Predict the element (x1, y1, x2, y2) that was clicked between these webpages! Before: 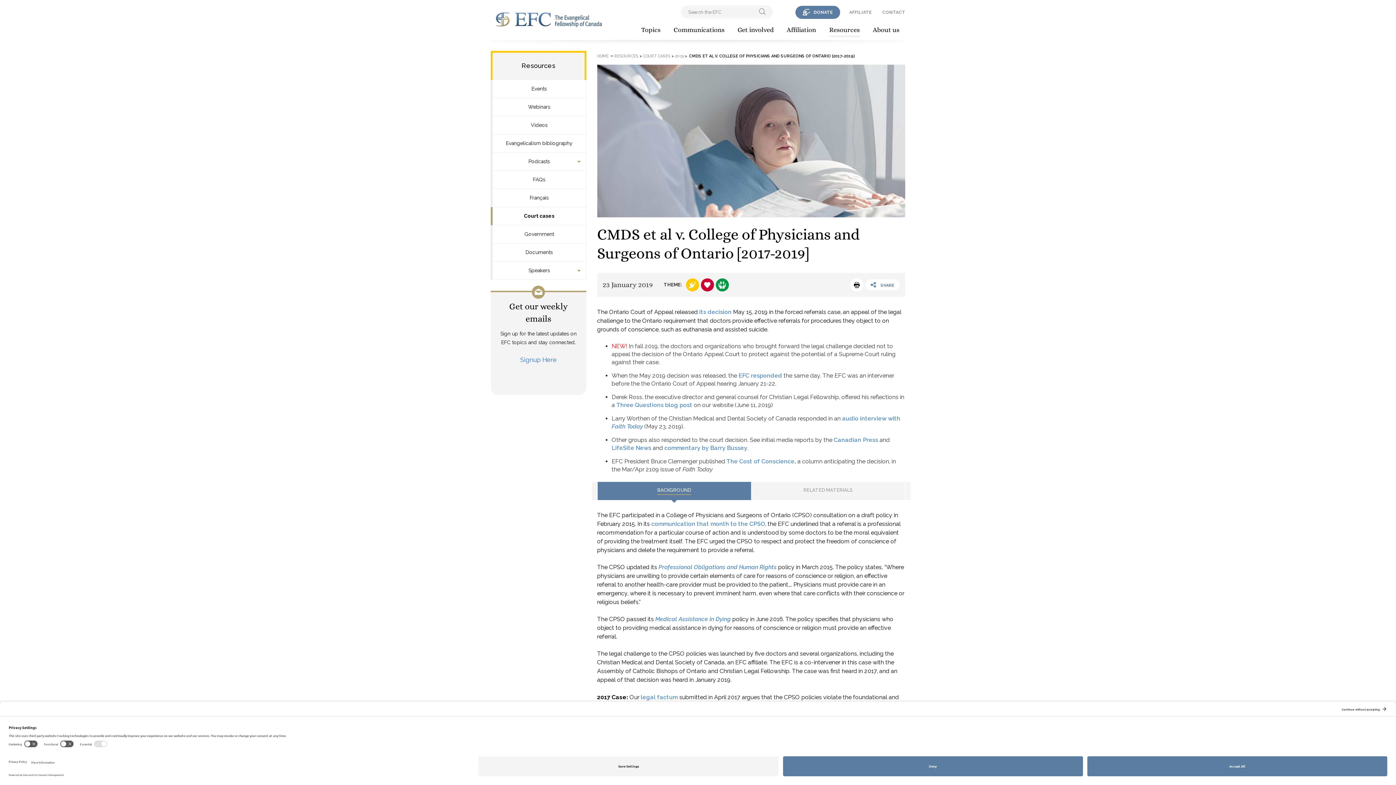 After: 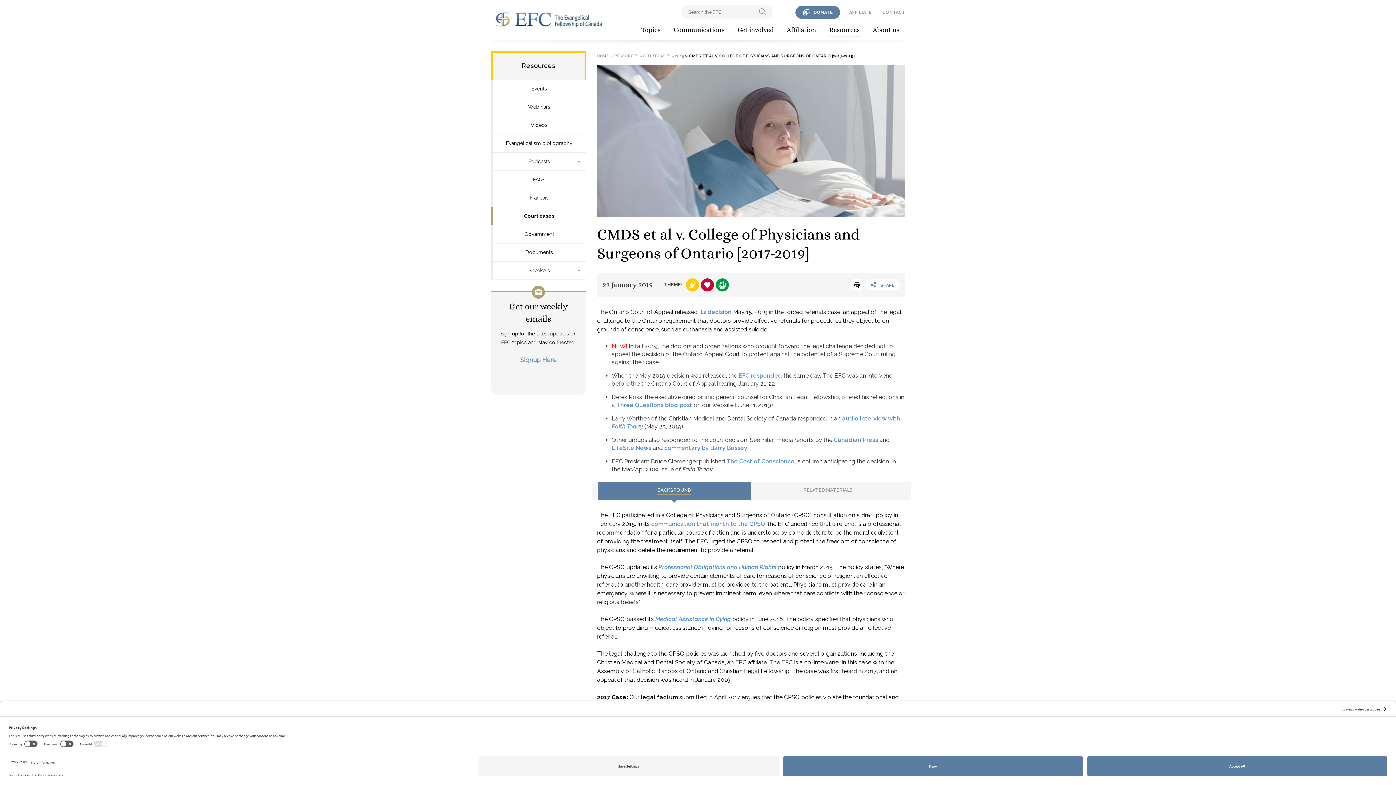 Action: bbox: (640, 694, 678, 701) label: legal factum